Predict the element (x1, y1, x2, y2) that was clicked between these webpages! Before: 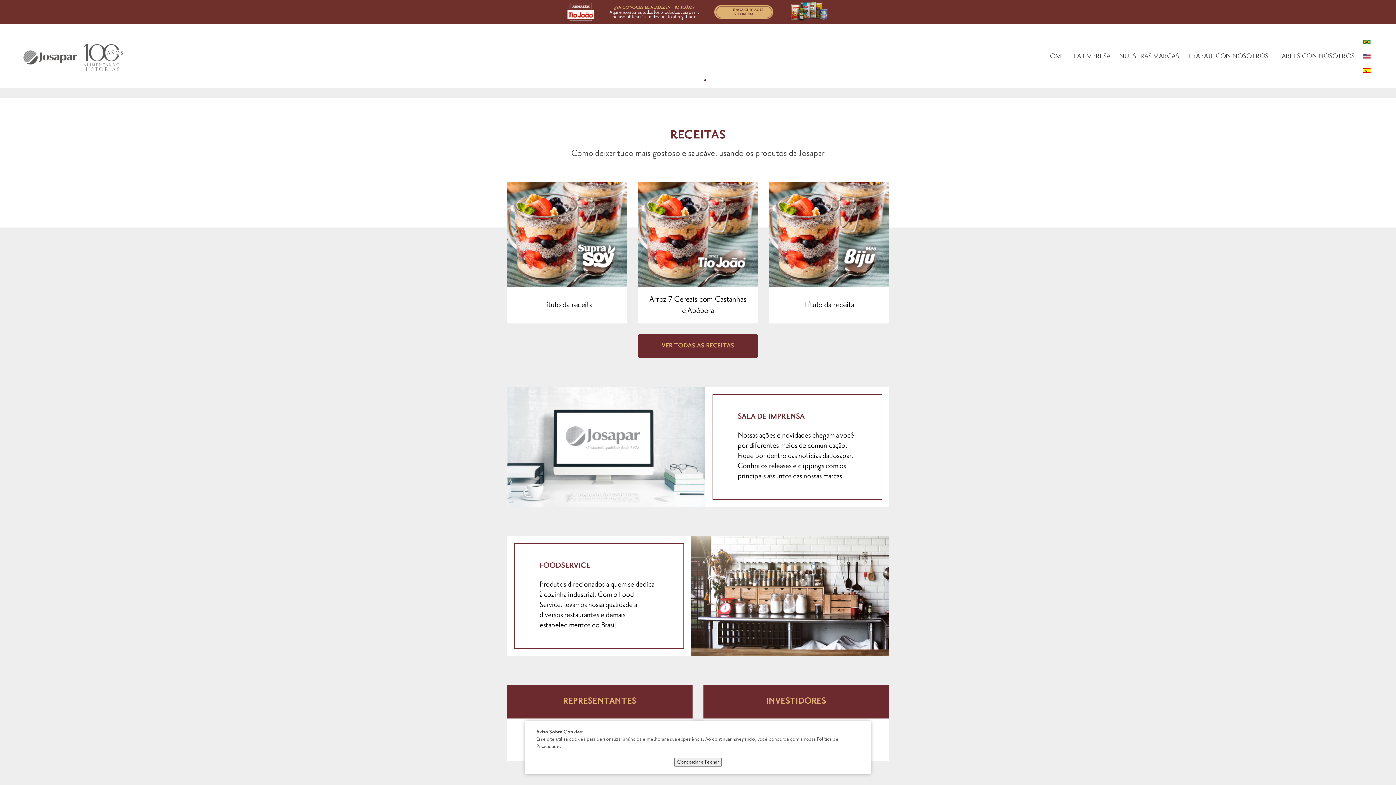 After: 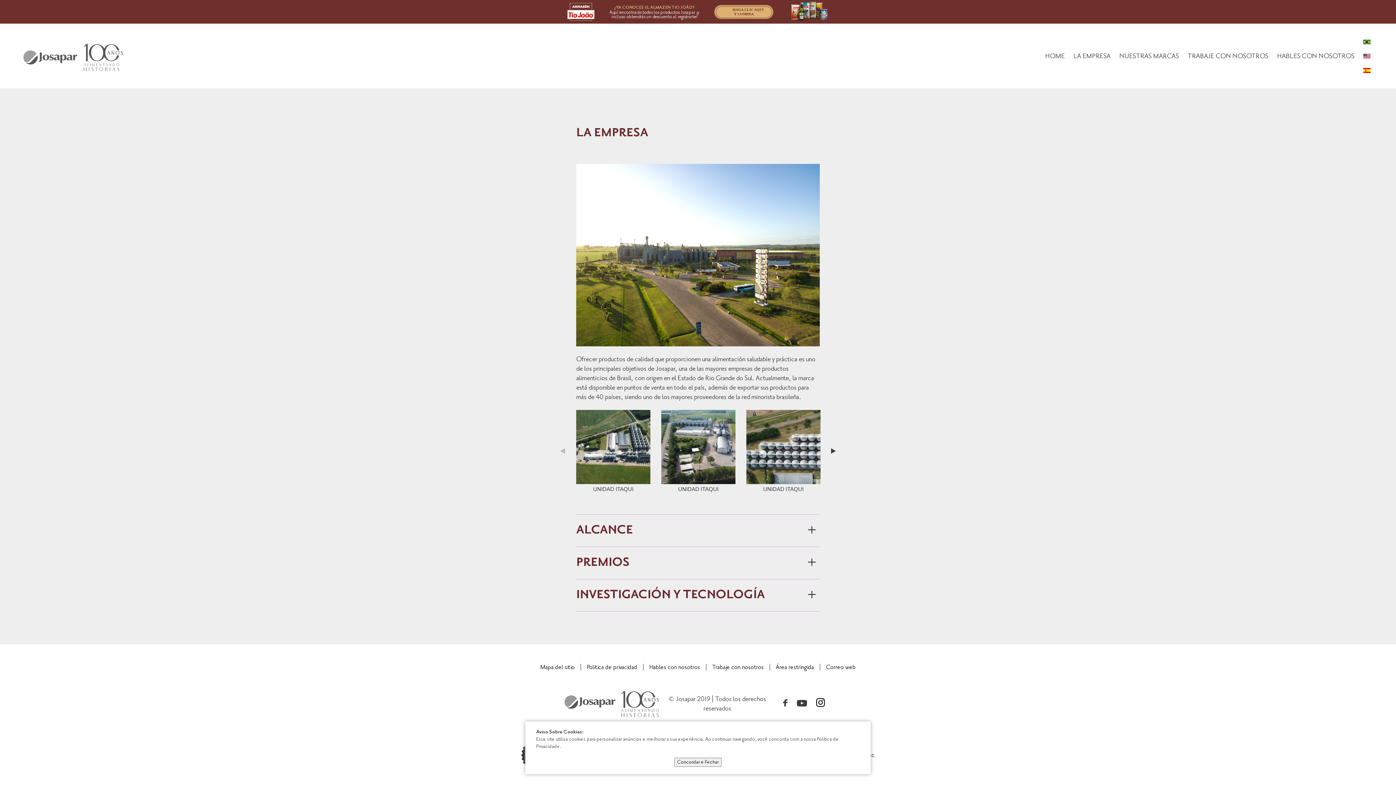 Action: bbox: (1073, 52, 1110, 60) label: LA EMPRESA